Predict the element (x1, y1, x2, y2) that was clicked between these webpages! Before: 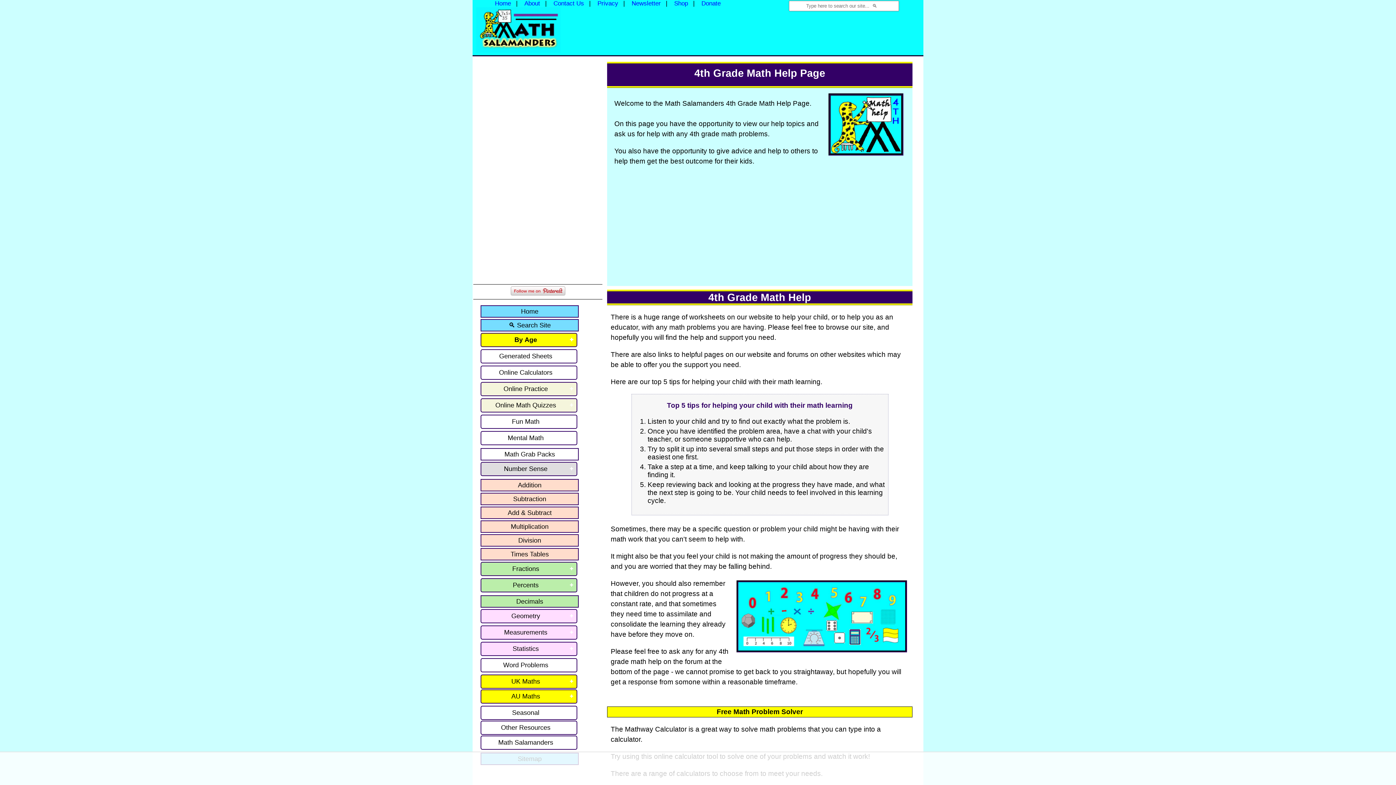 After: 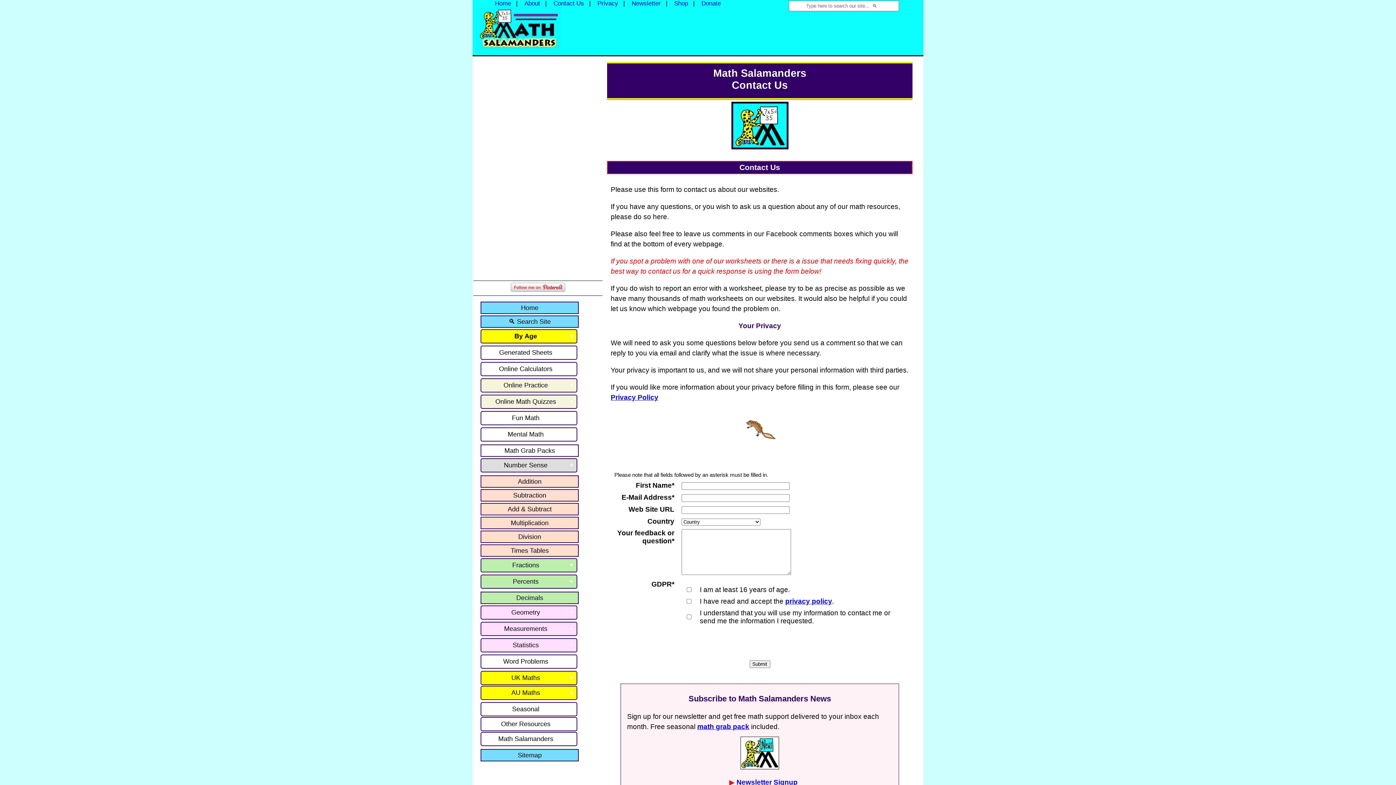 Action: bbox: (552, 0, 585, 6) label: Contact Us